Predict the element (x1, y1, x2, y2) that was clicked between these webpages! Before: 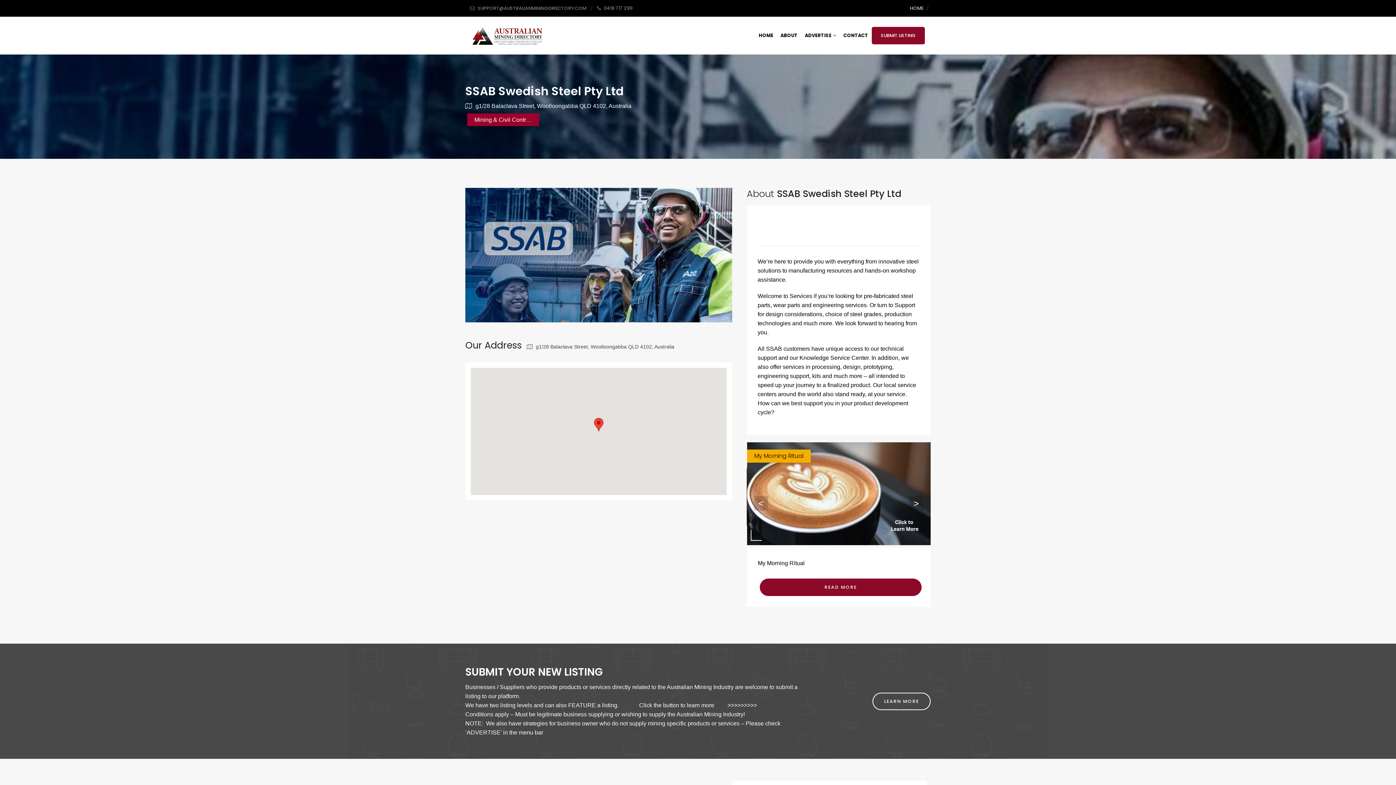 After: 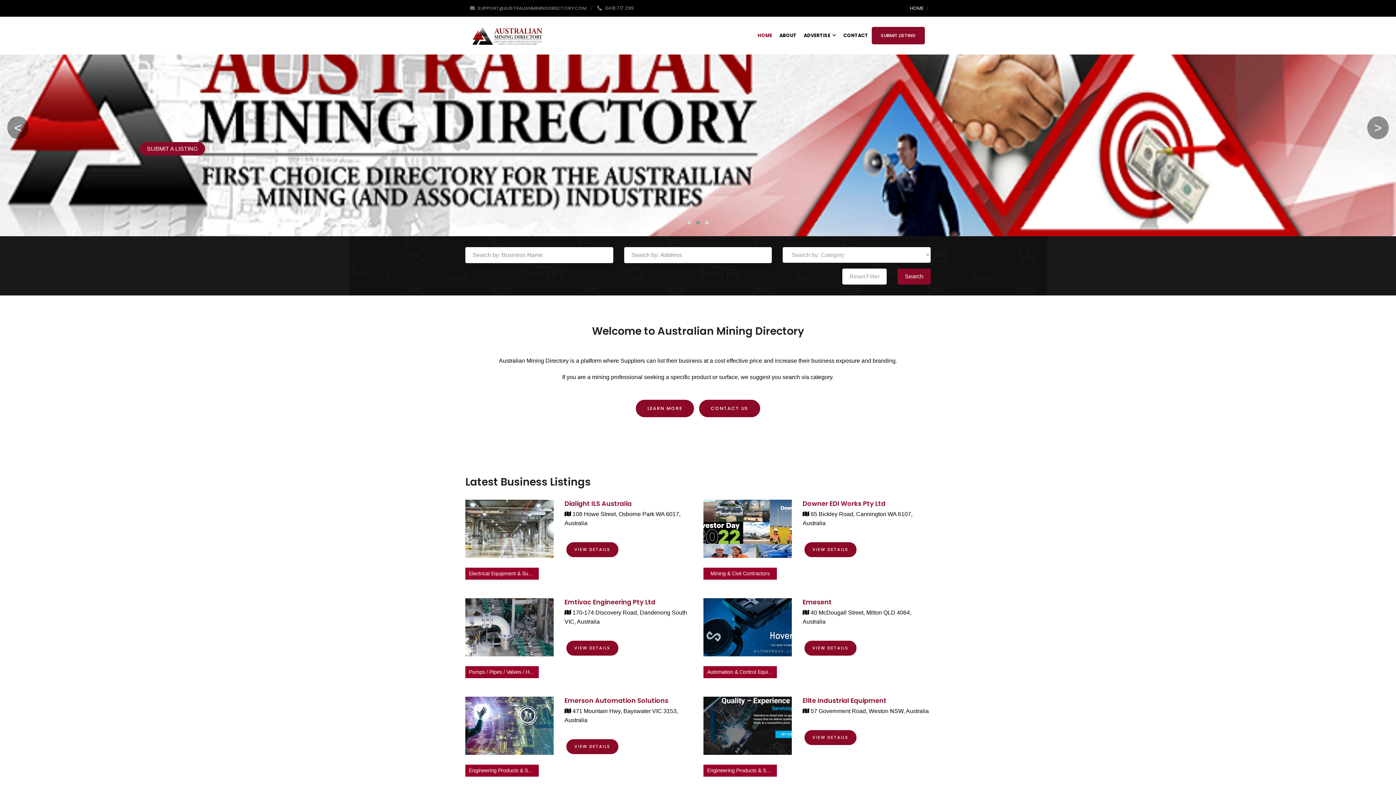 Action: label: HOME bbox: (910, 0, 923, 16)